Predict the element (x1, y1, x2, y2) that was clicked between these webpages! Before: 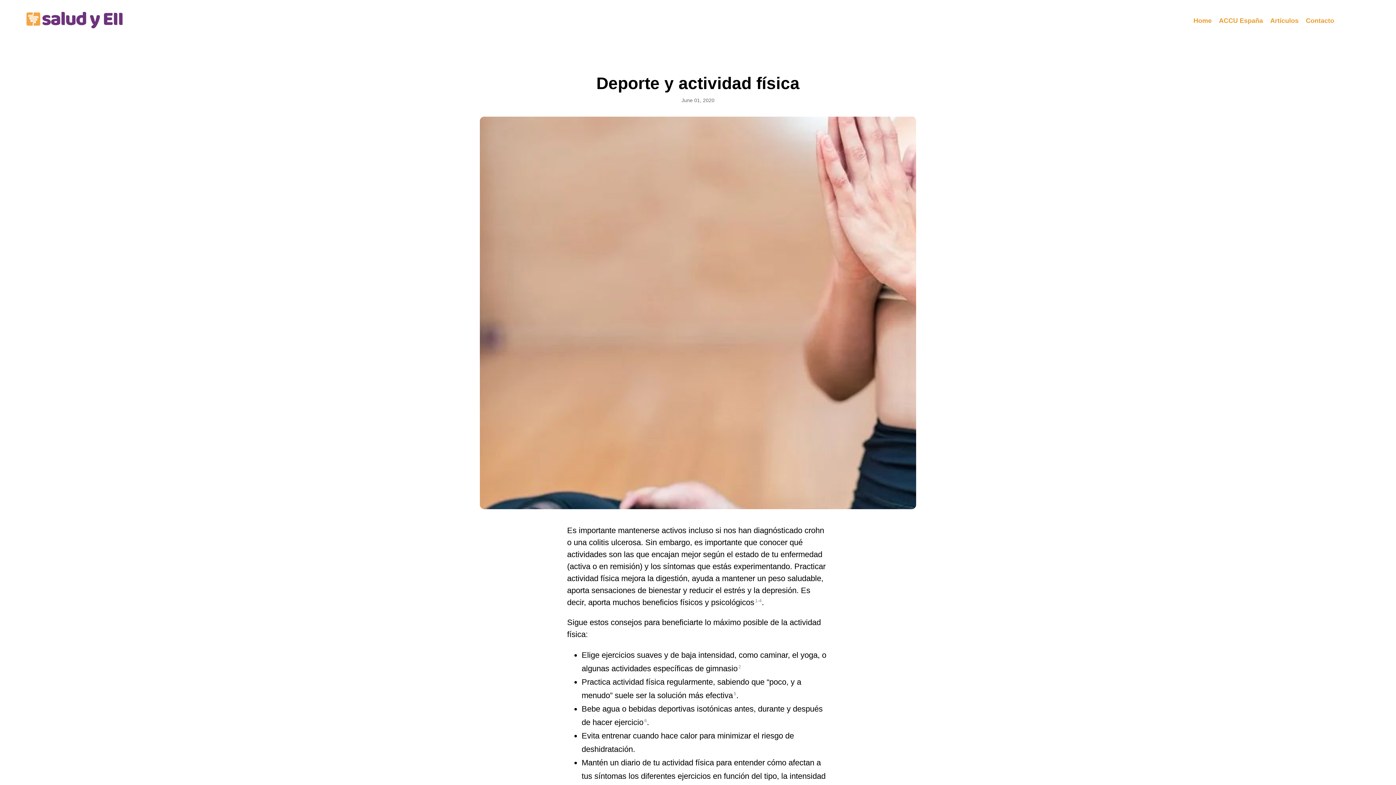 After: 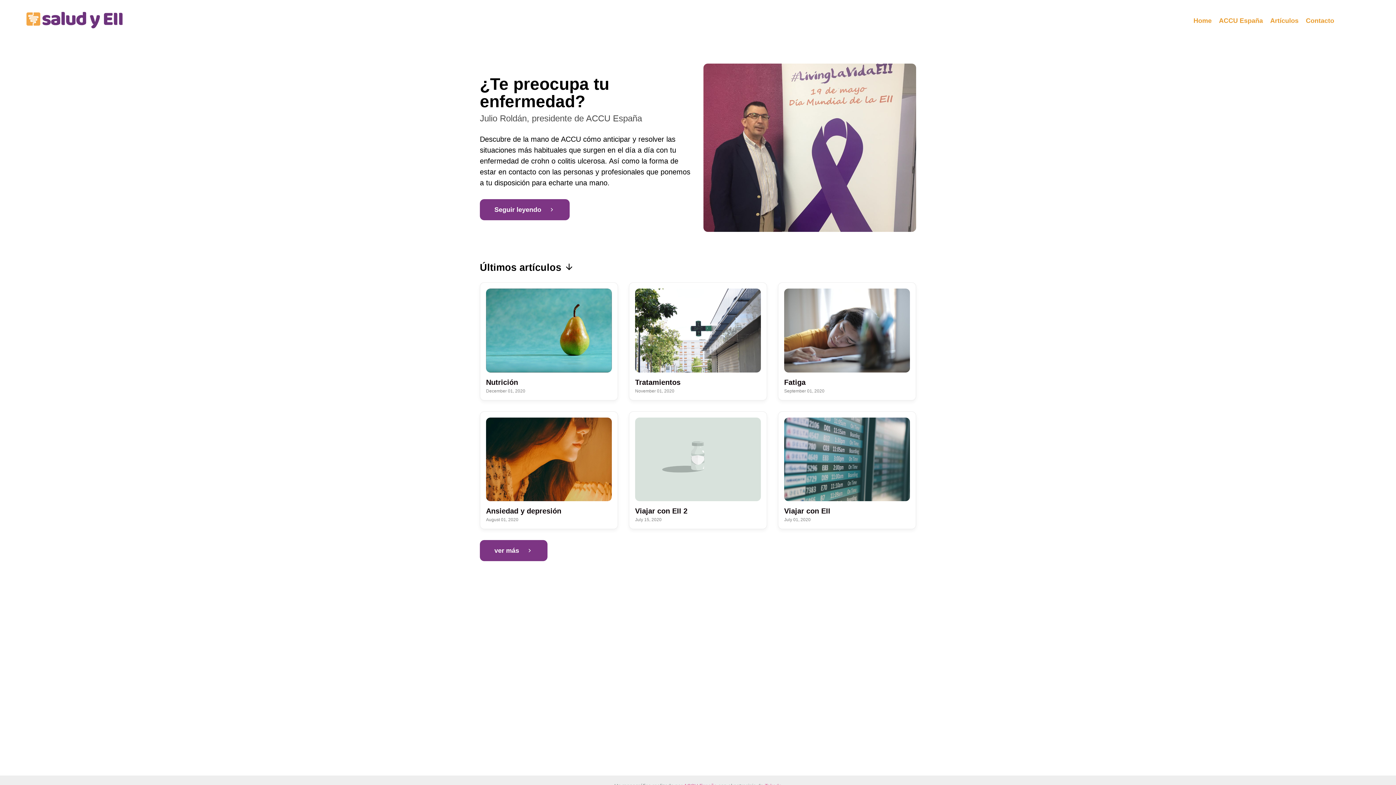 Action: bbox: (1193, 17, 1212, 24) label: Home